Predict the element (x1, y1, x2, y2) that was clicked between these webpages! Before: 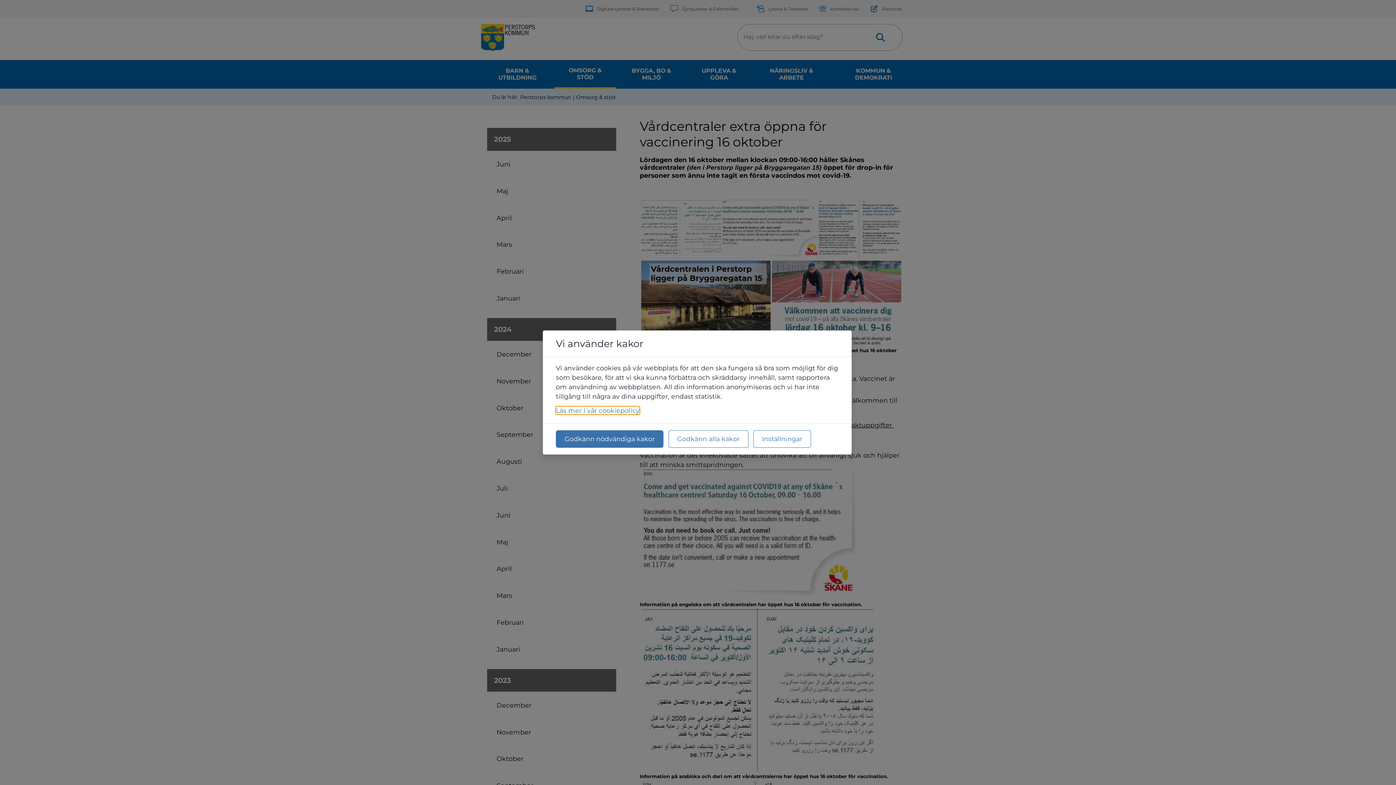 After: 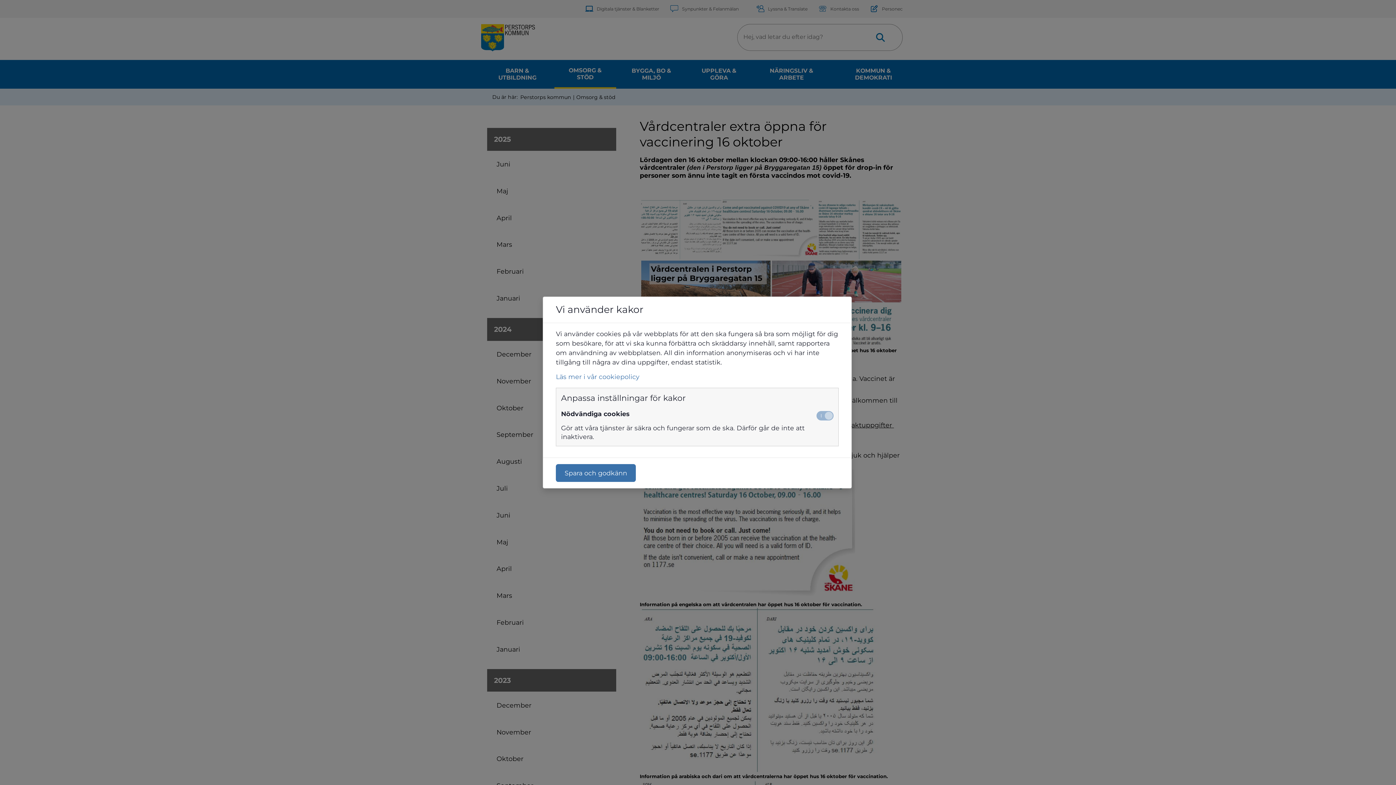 Action: bbox: (753, 430, 811, 448) label: Inställningar